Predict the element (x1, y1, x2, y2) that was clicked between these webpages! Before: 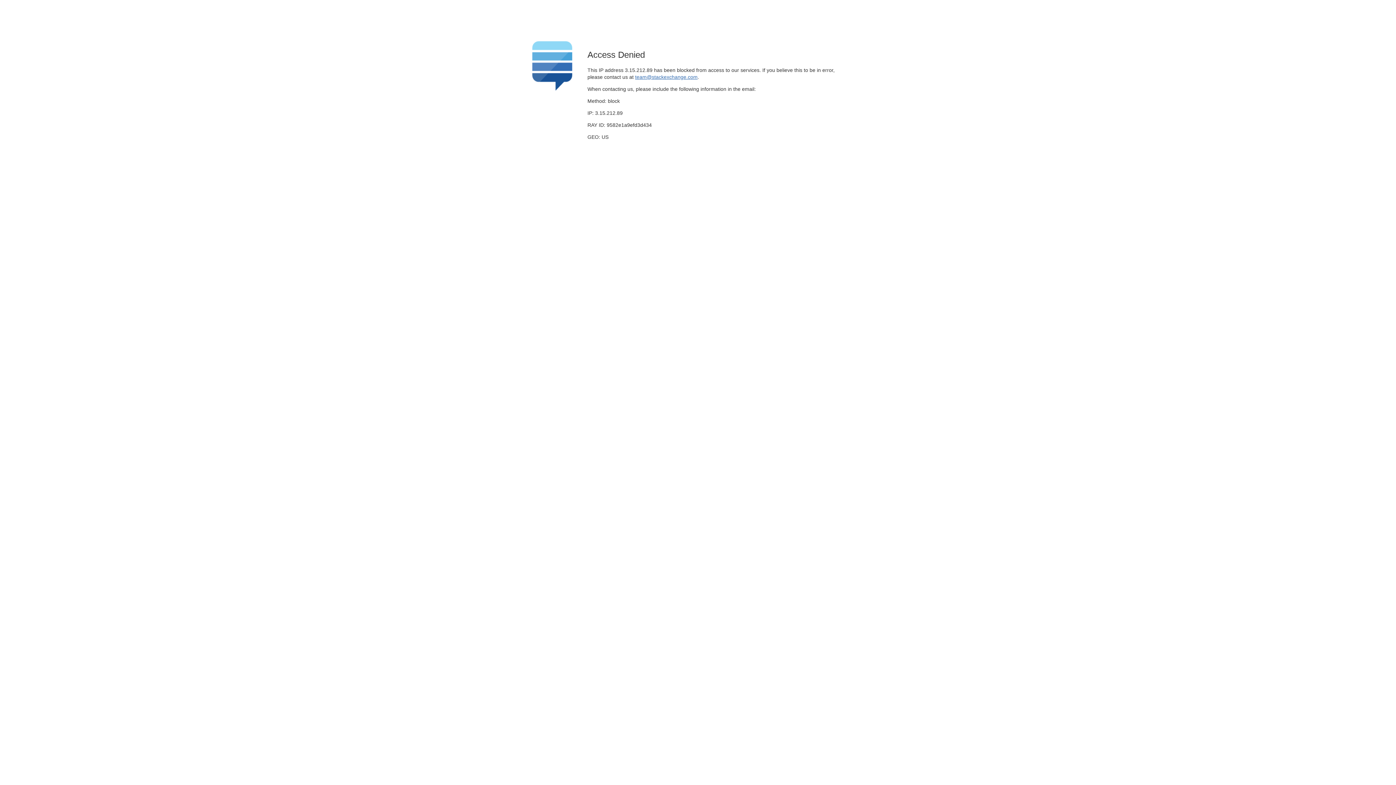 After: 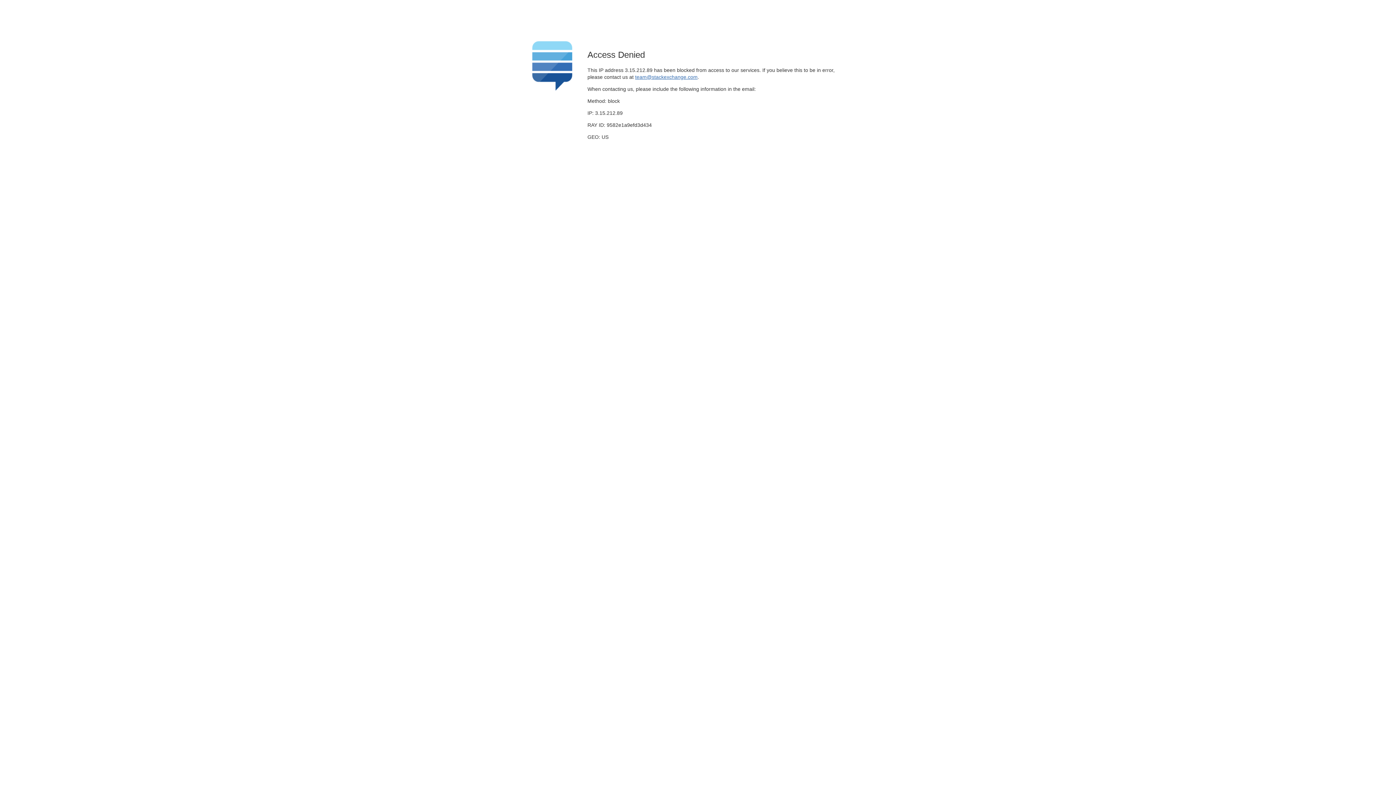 Action: label: team@stackexchange.com bbox: (635, 74, 697, 79)